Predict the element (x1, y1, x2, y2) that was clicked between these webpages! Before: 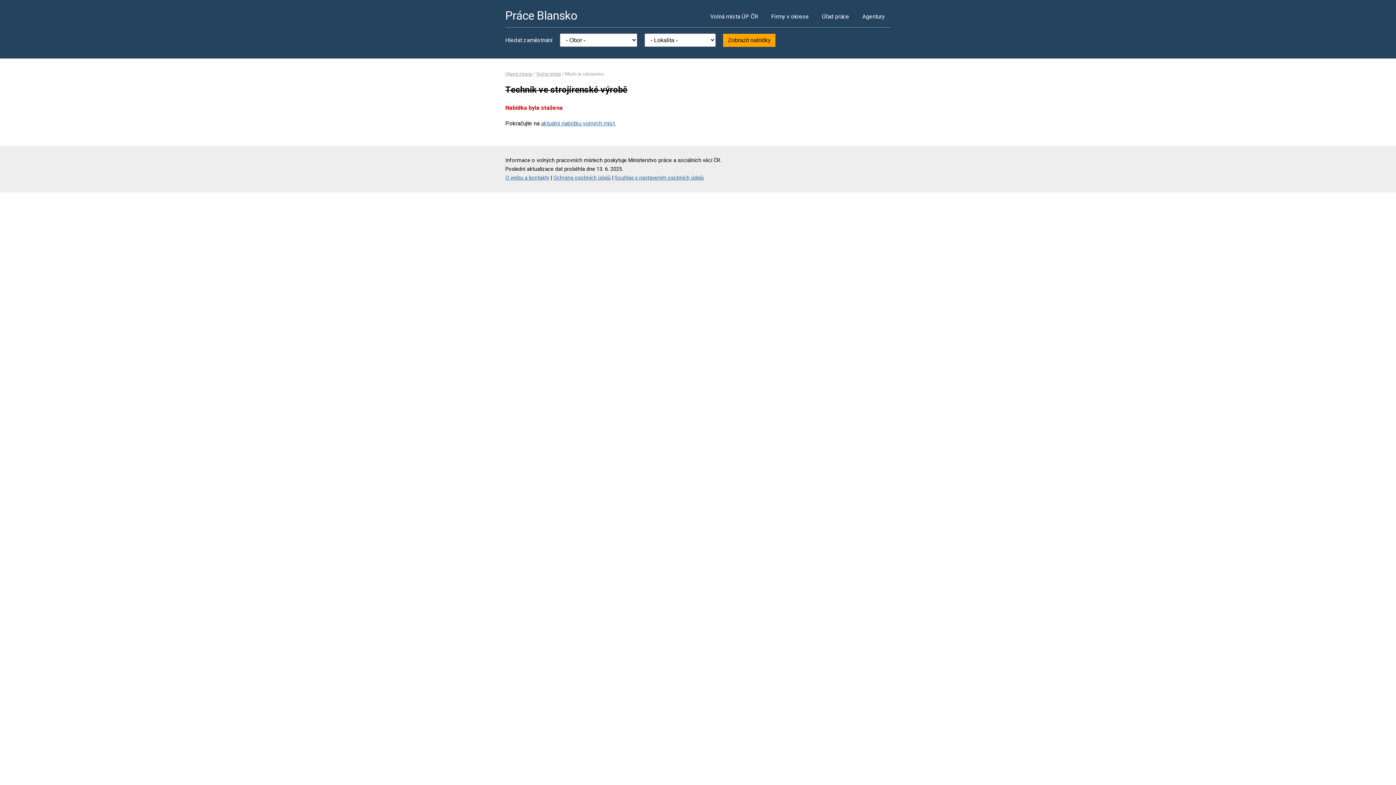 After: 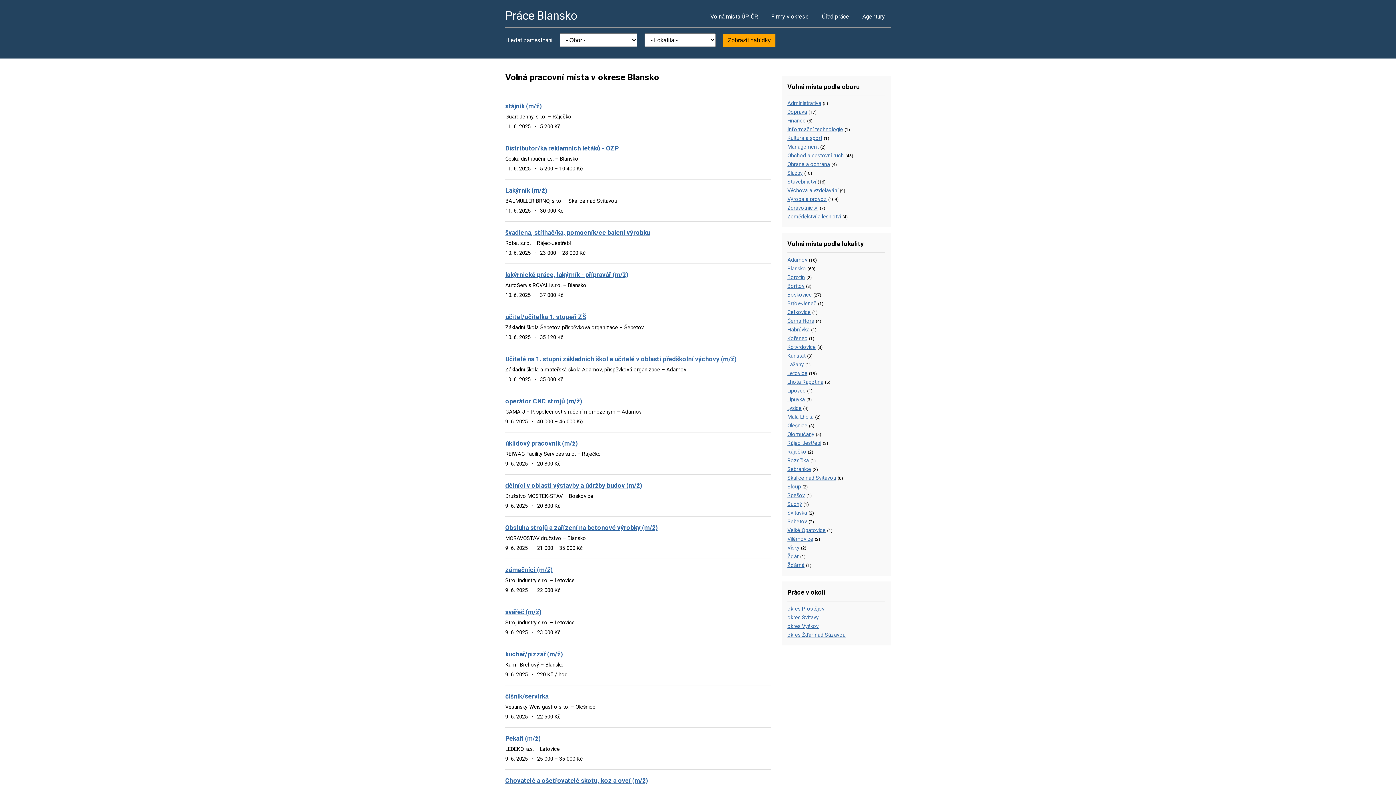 Action: bbox: (505, 71, 532, 76) label: Hlavní strana